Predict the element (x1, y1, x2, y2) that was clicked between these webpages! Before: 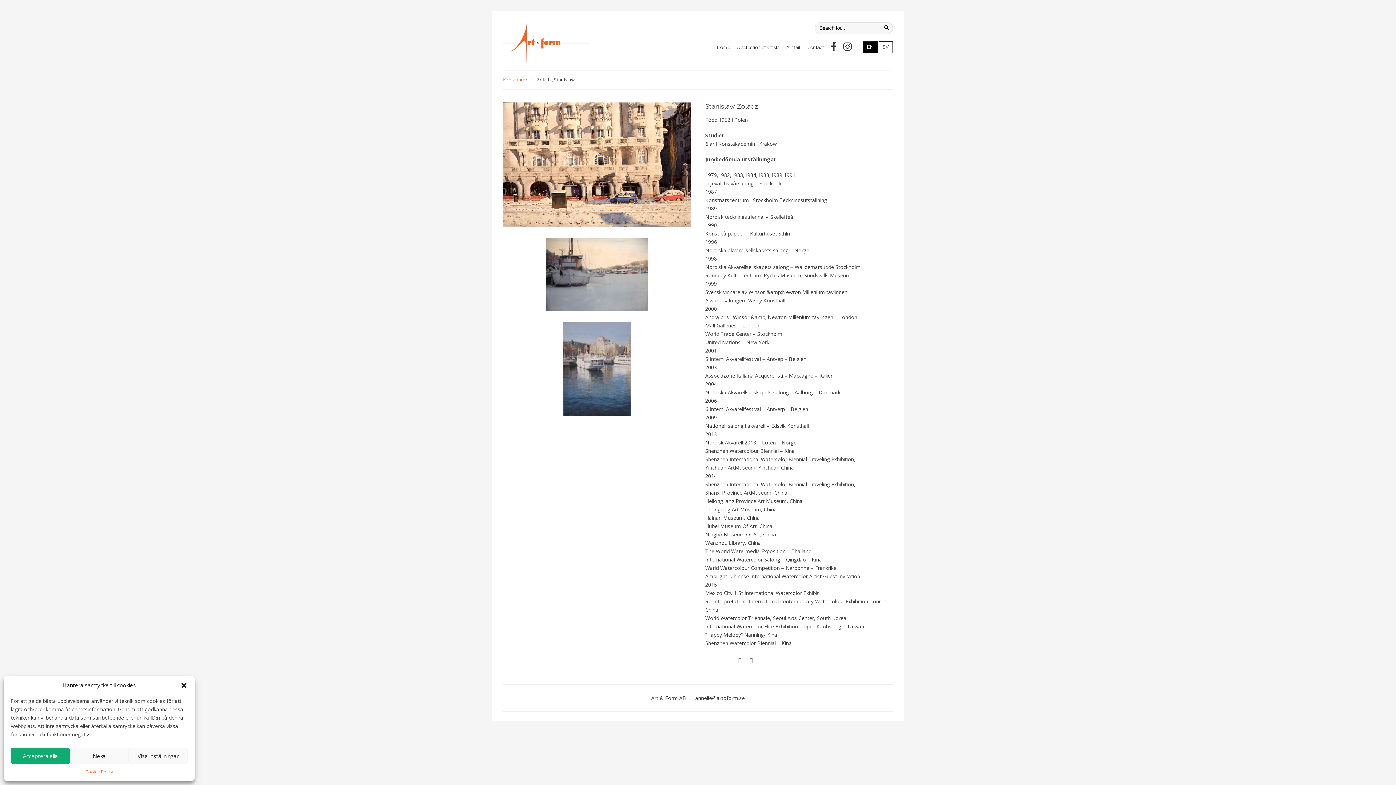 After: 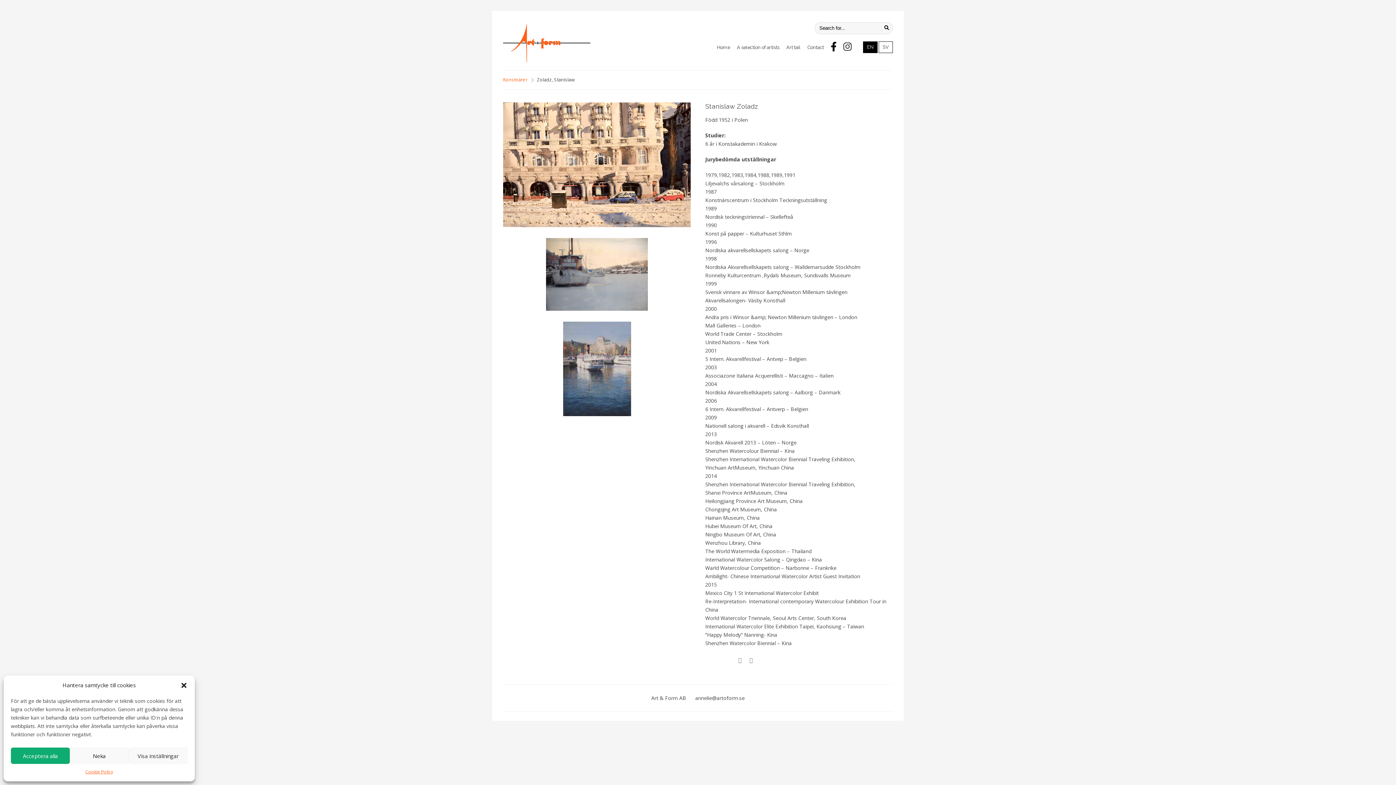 Action: label: Facebook bbox: (830, 44, 836, 50)